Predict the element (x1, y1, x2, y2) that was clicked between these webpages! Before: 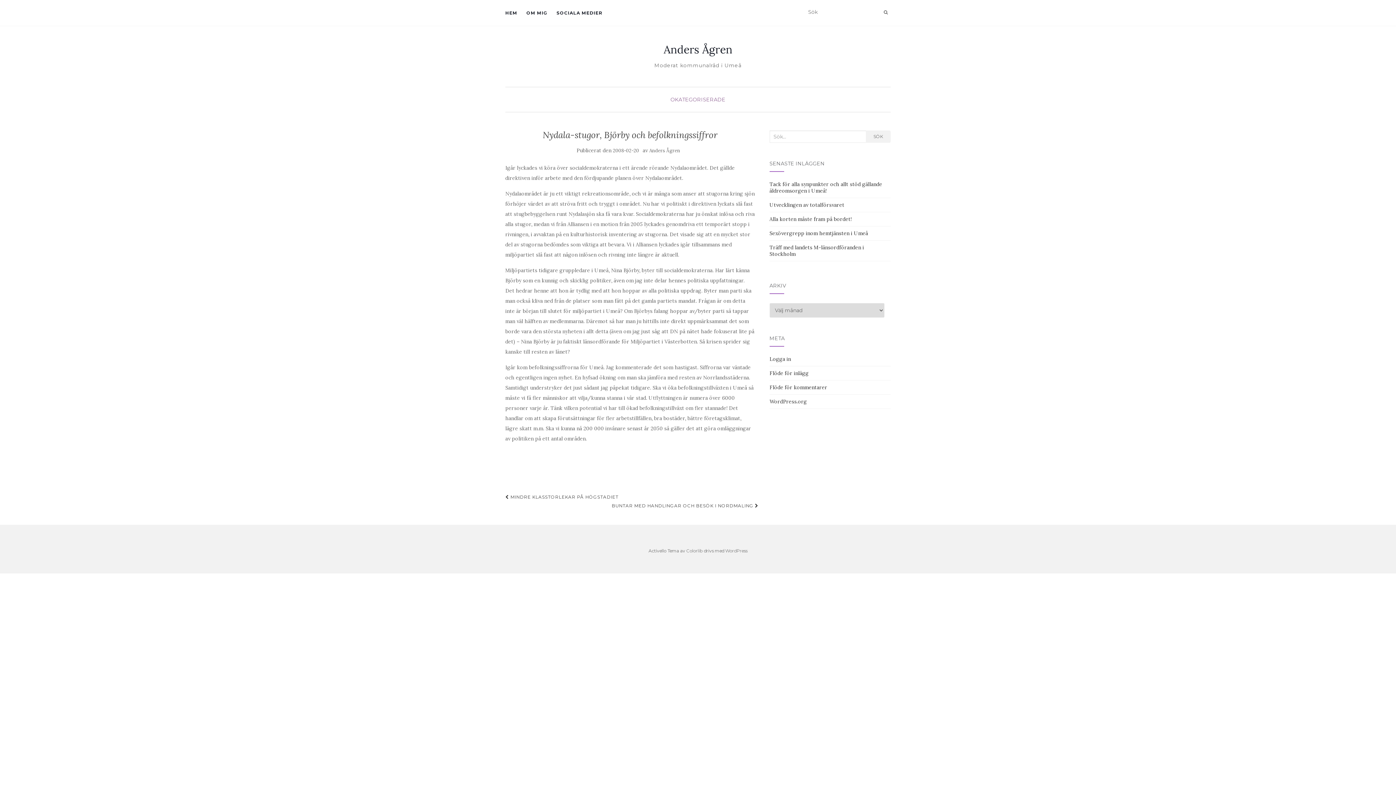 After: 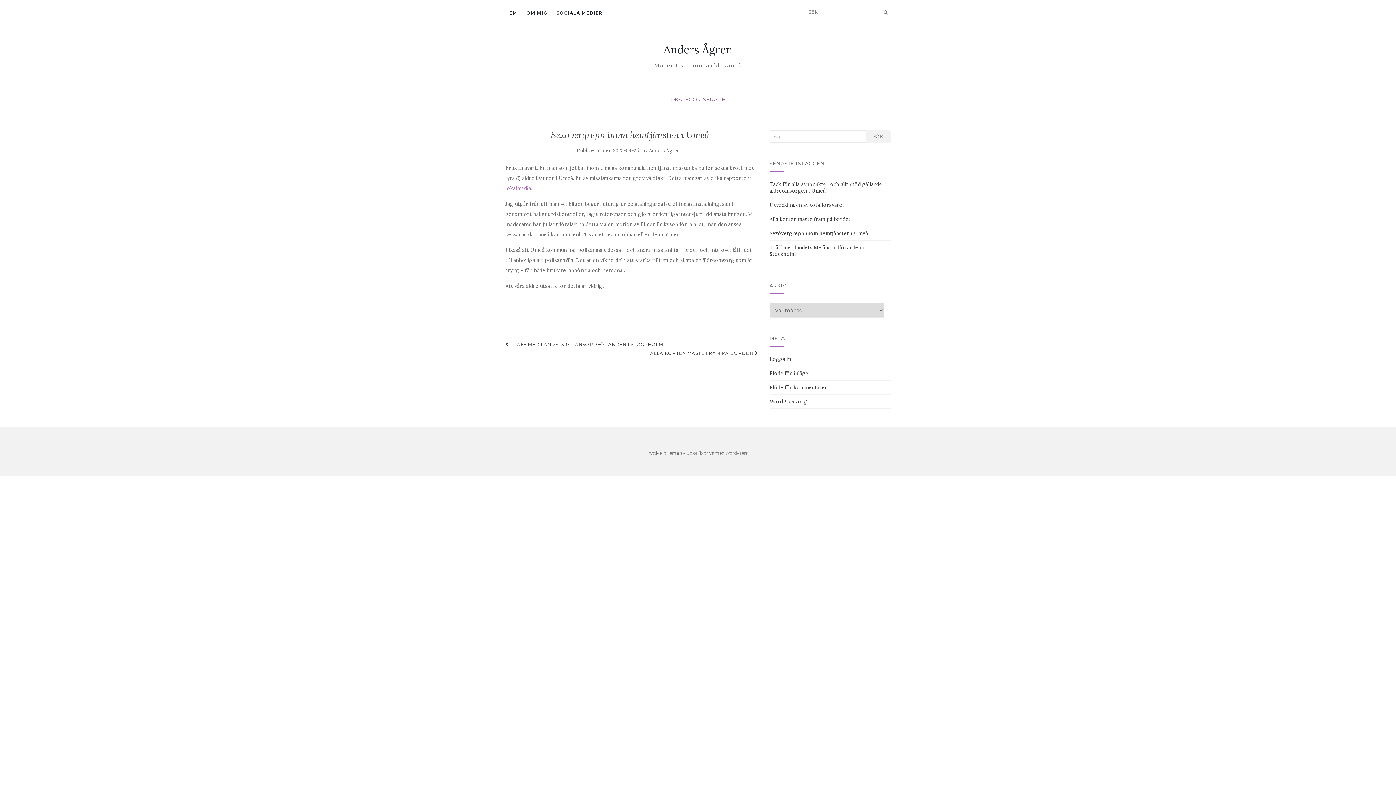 Action: label: Sexövergrepp inom hemtjänsten i Umeå bbox: (769, 230, 868, 236)